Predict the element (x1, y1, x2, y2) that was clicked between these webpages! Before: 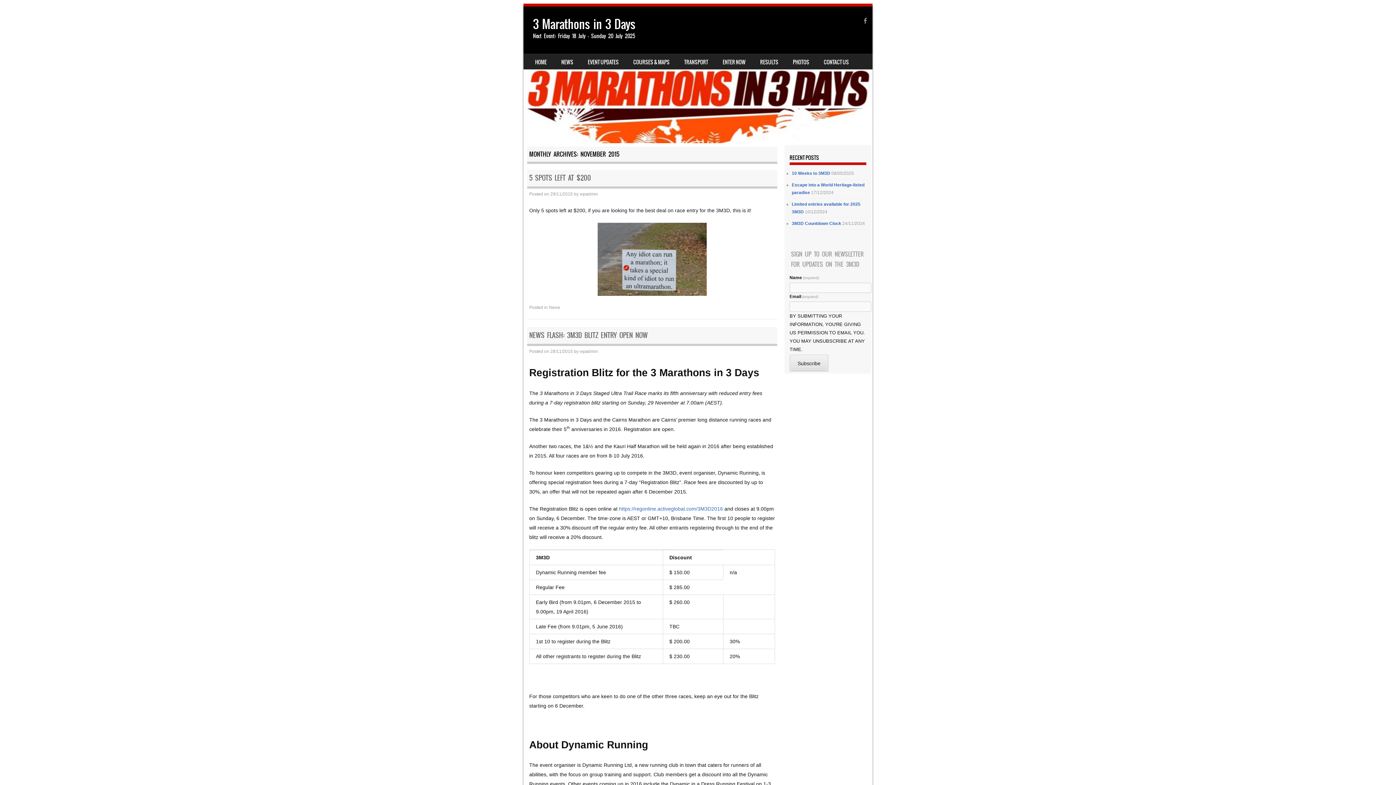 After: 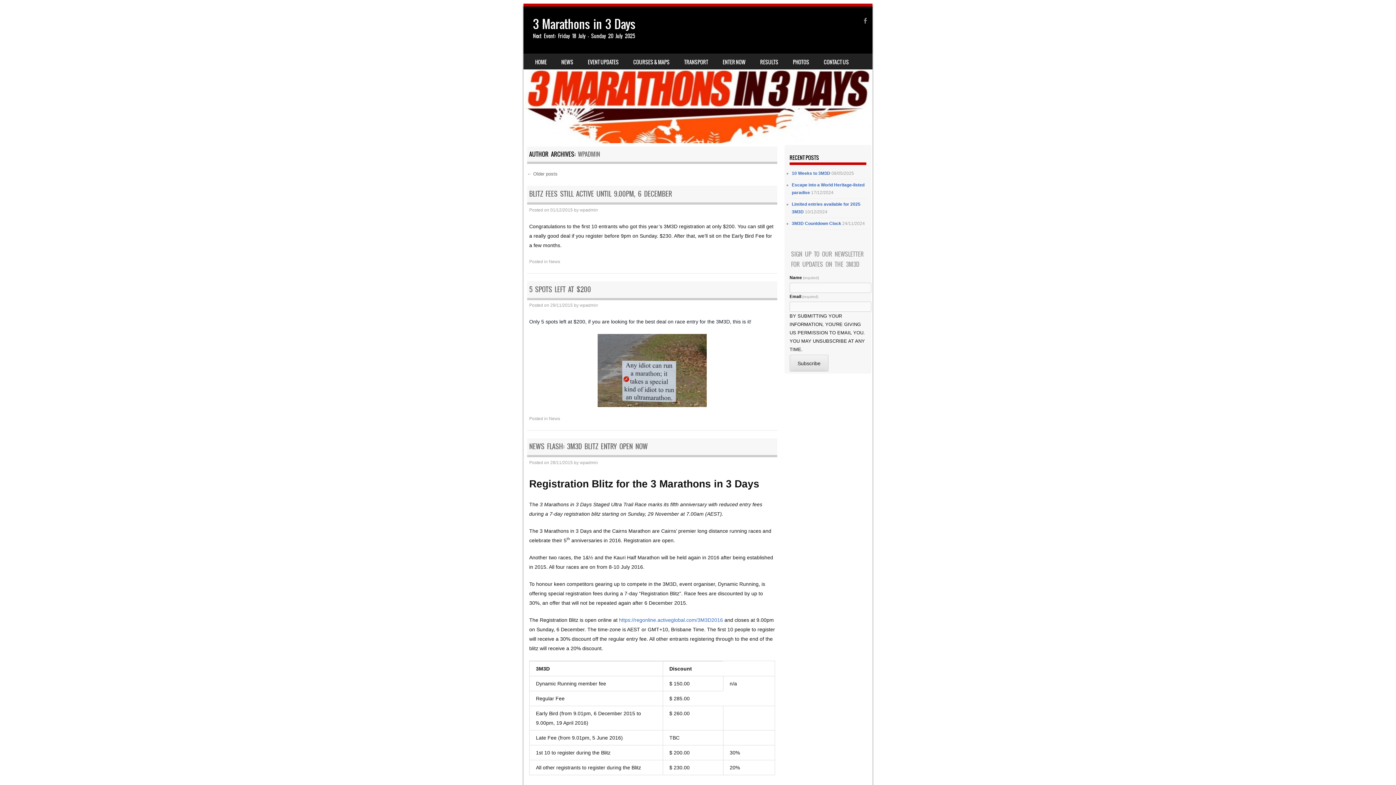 Action: bbox: (579, 191, 598, 196) label: wpadmin